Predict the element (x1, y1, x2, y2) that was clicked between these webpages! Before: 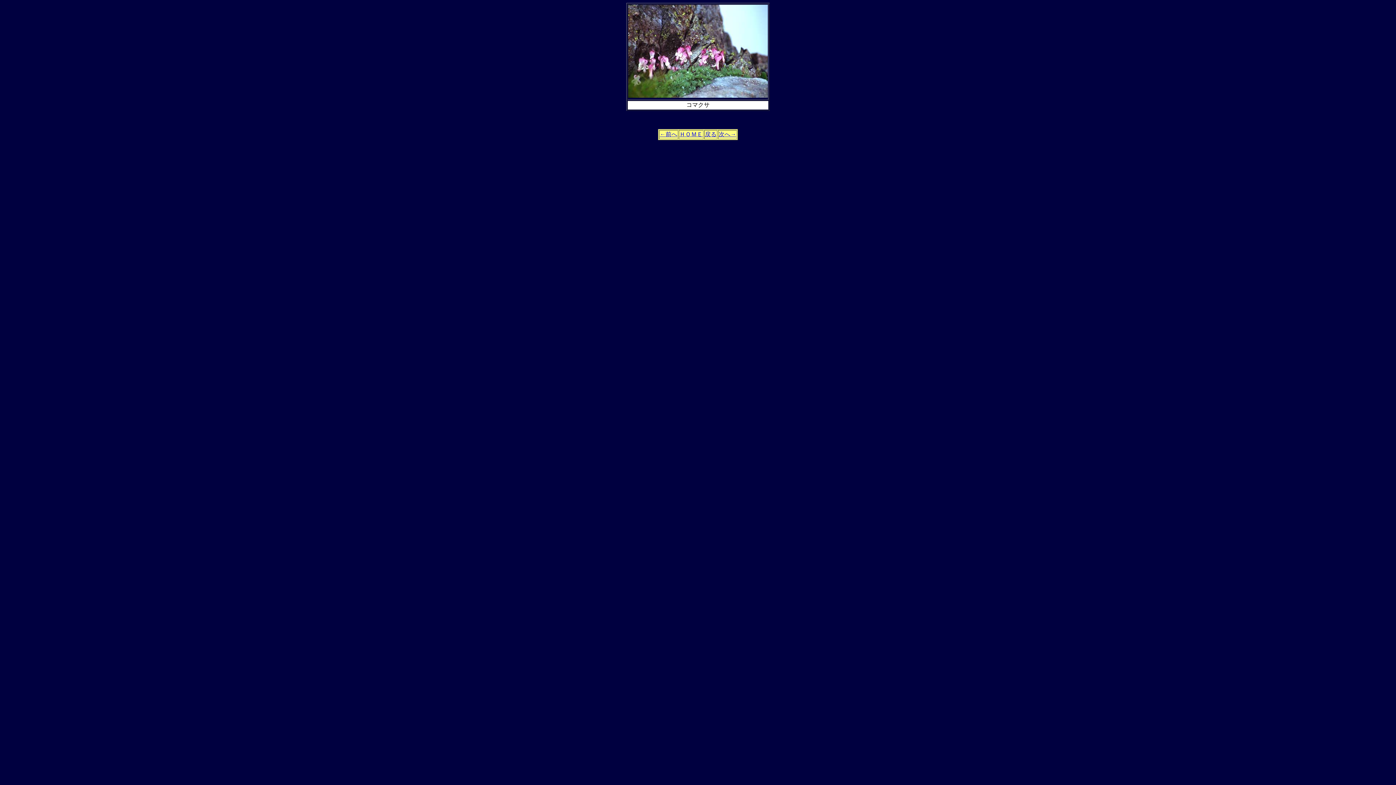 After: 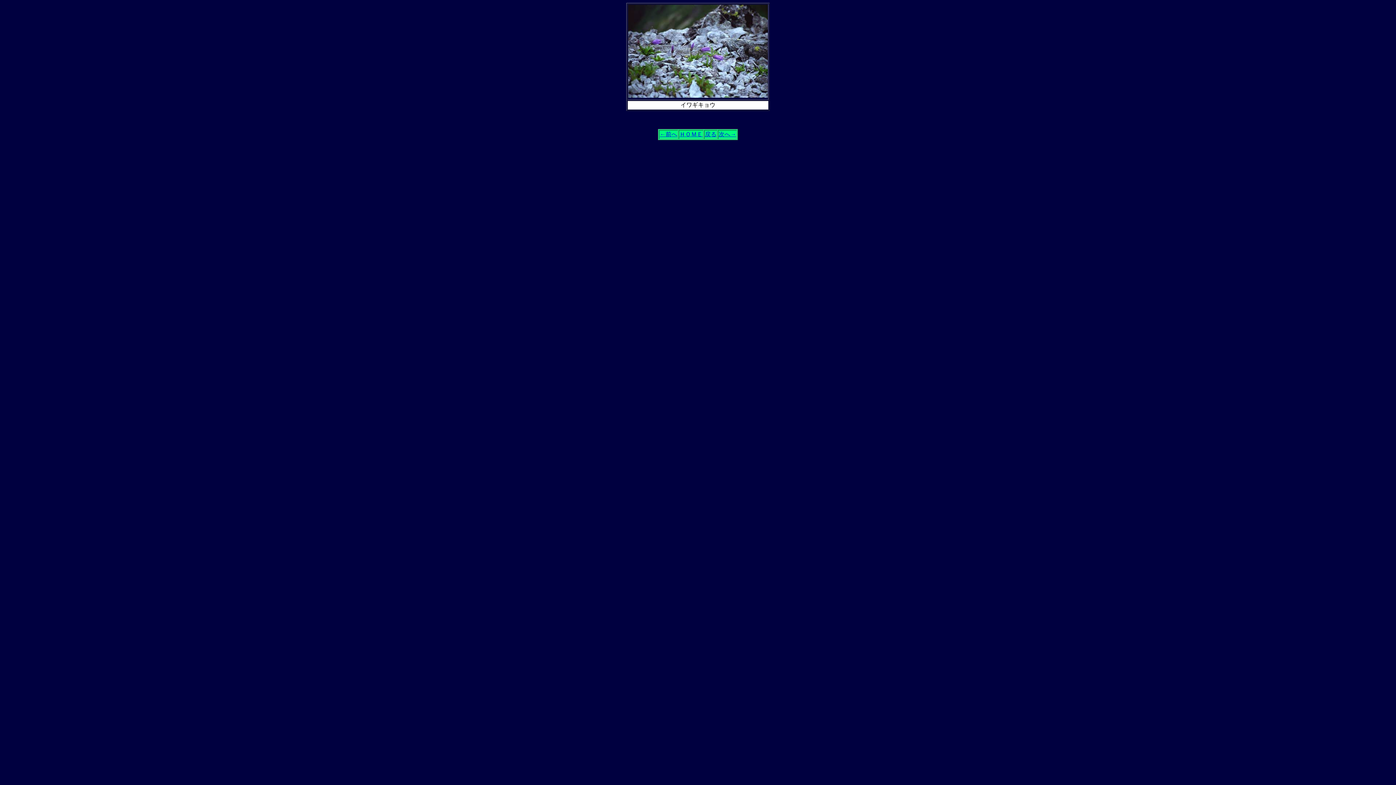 Action: bbox: (660, 131, 677, 137) label: ←前へ